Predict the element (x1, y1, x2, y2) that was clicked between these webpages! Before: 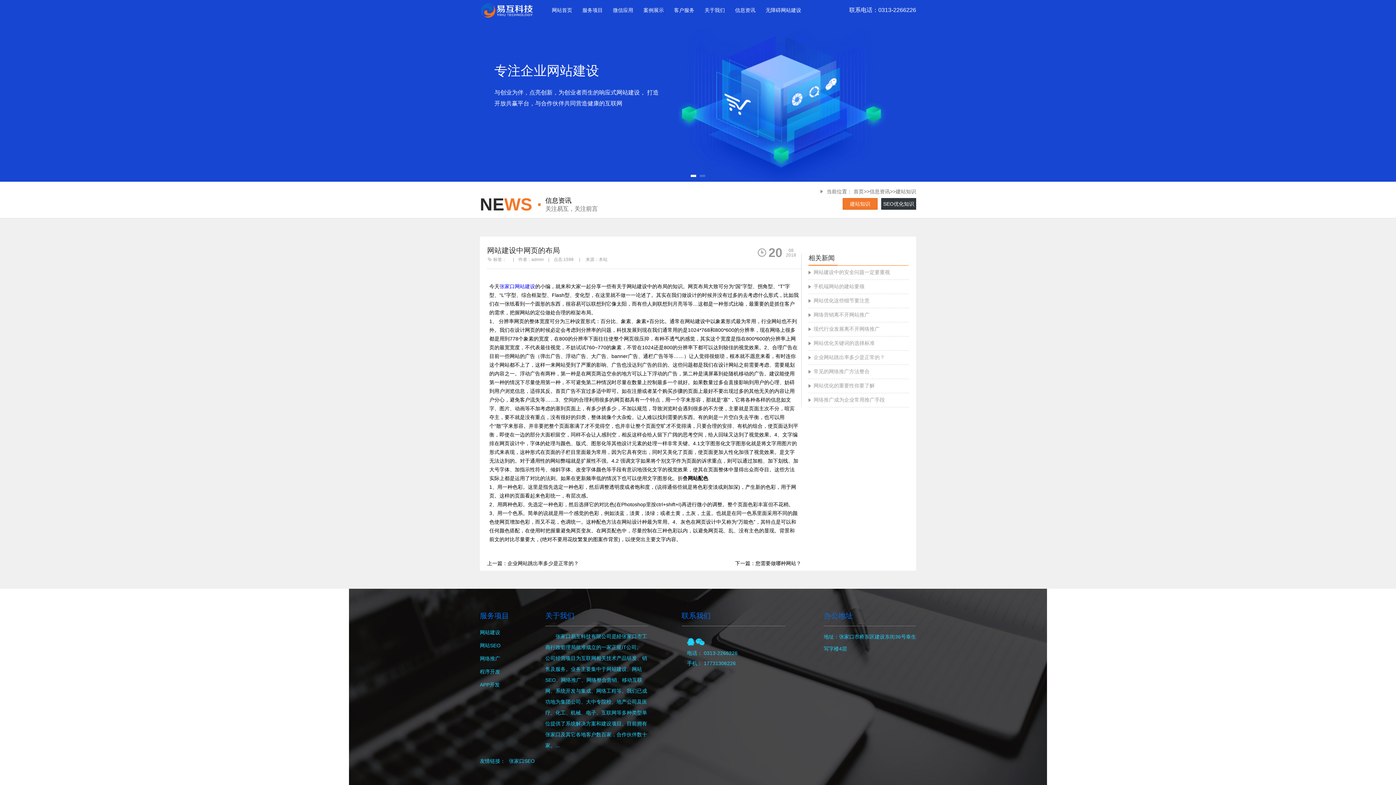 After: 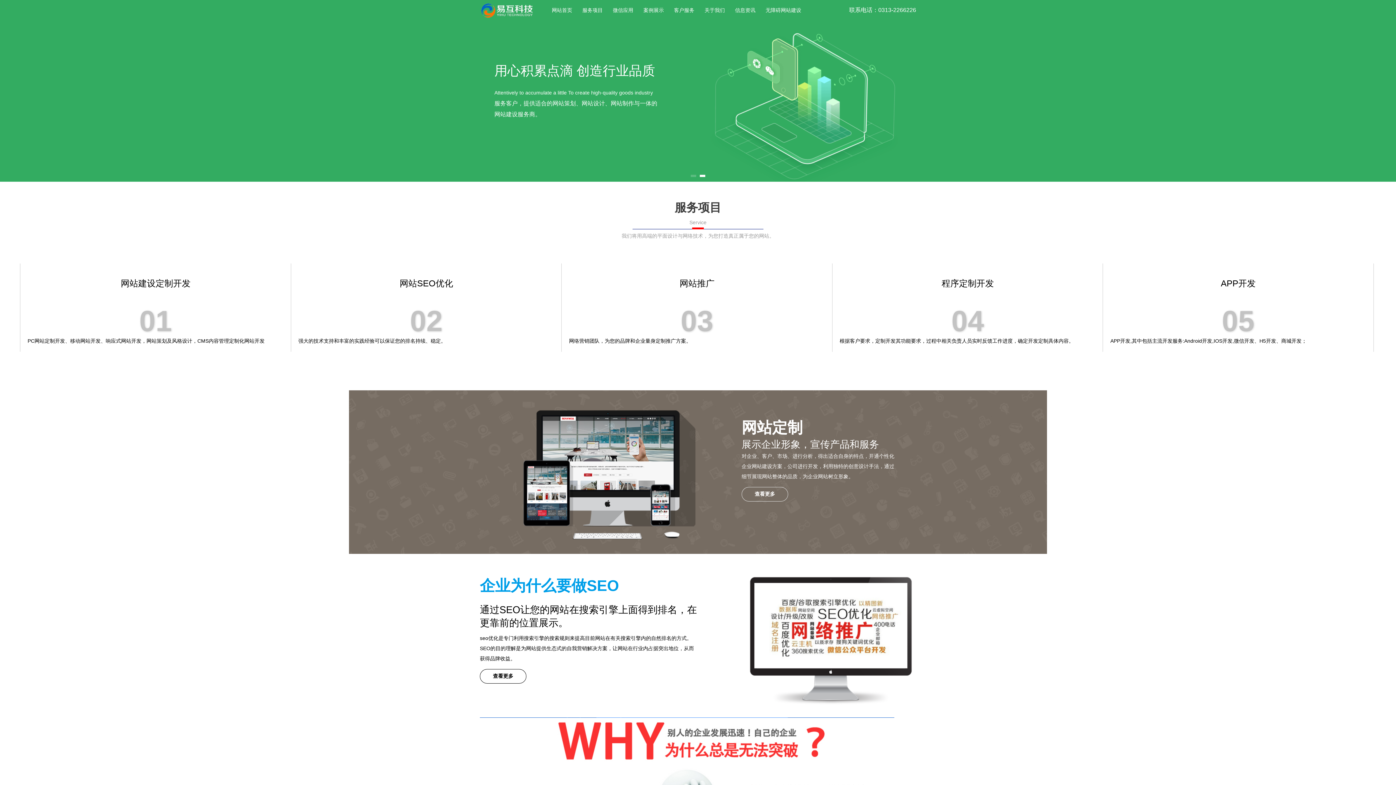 Action: label: 服务项目 bbox: (480, 611, 509, 621)